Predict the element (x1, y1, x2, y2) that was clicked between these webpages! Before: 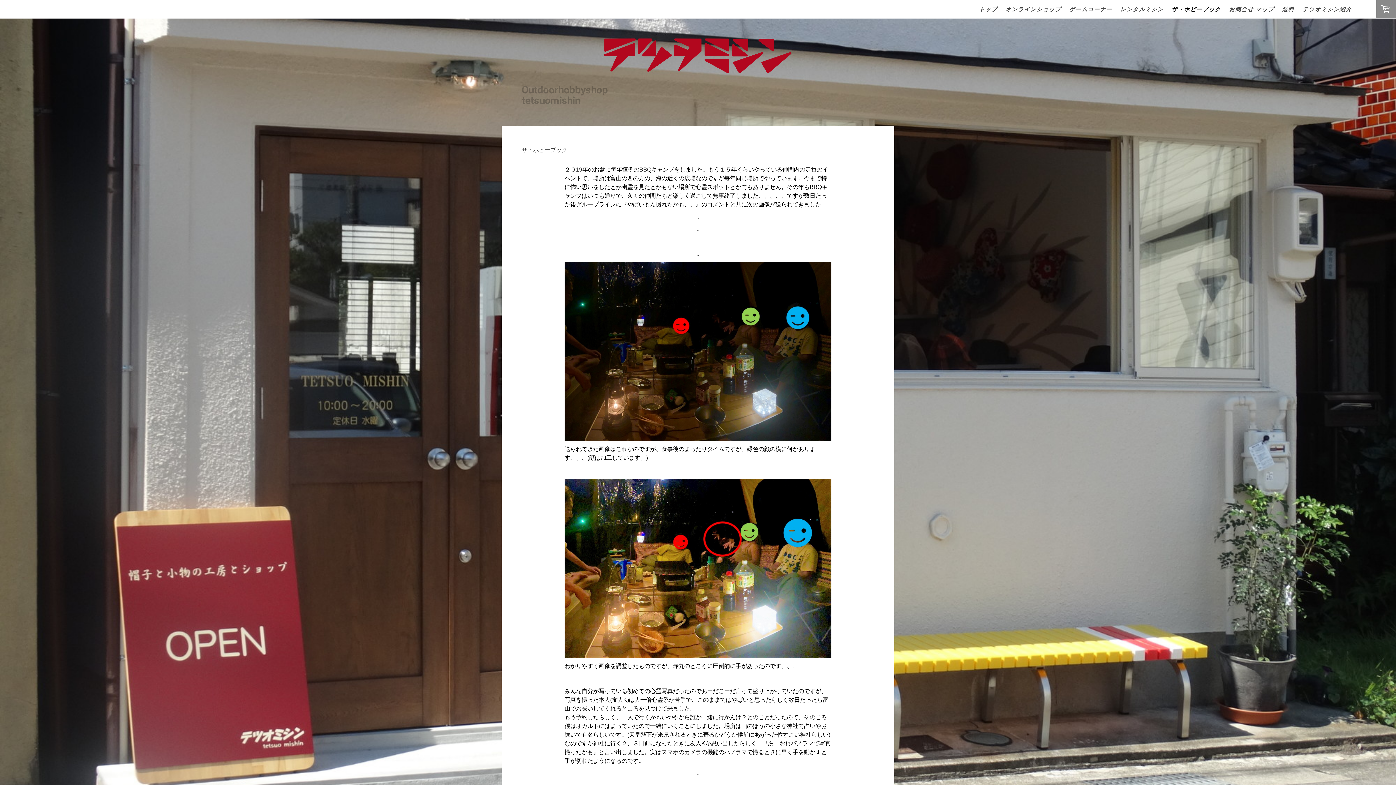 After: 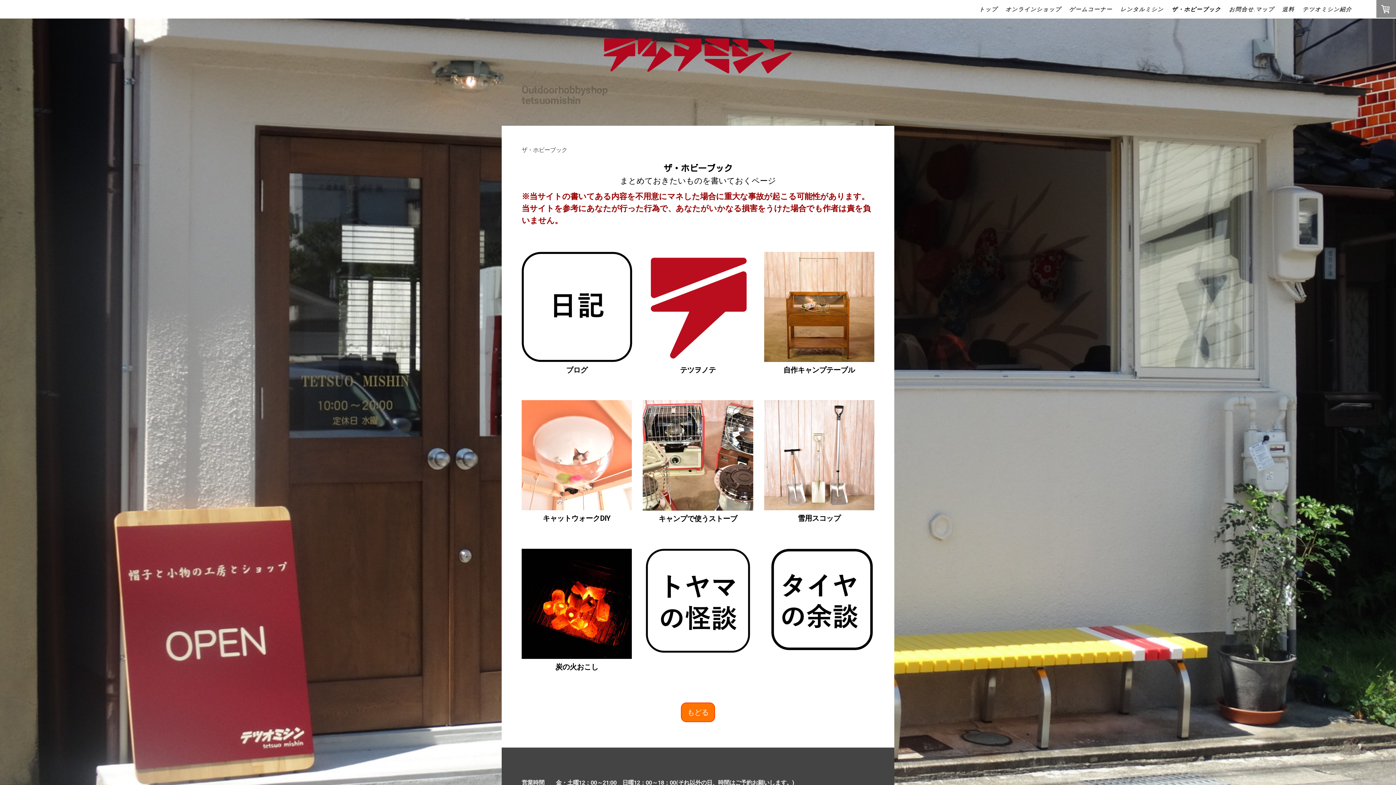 Action: label: ザ・ホビーブック bbox: (1168, 0, 1225, 18)